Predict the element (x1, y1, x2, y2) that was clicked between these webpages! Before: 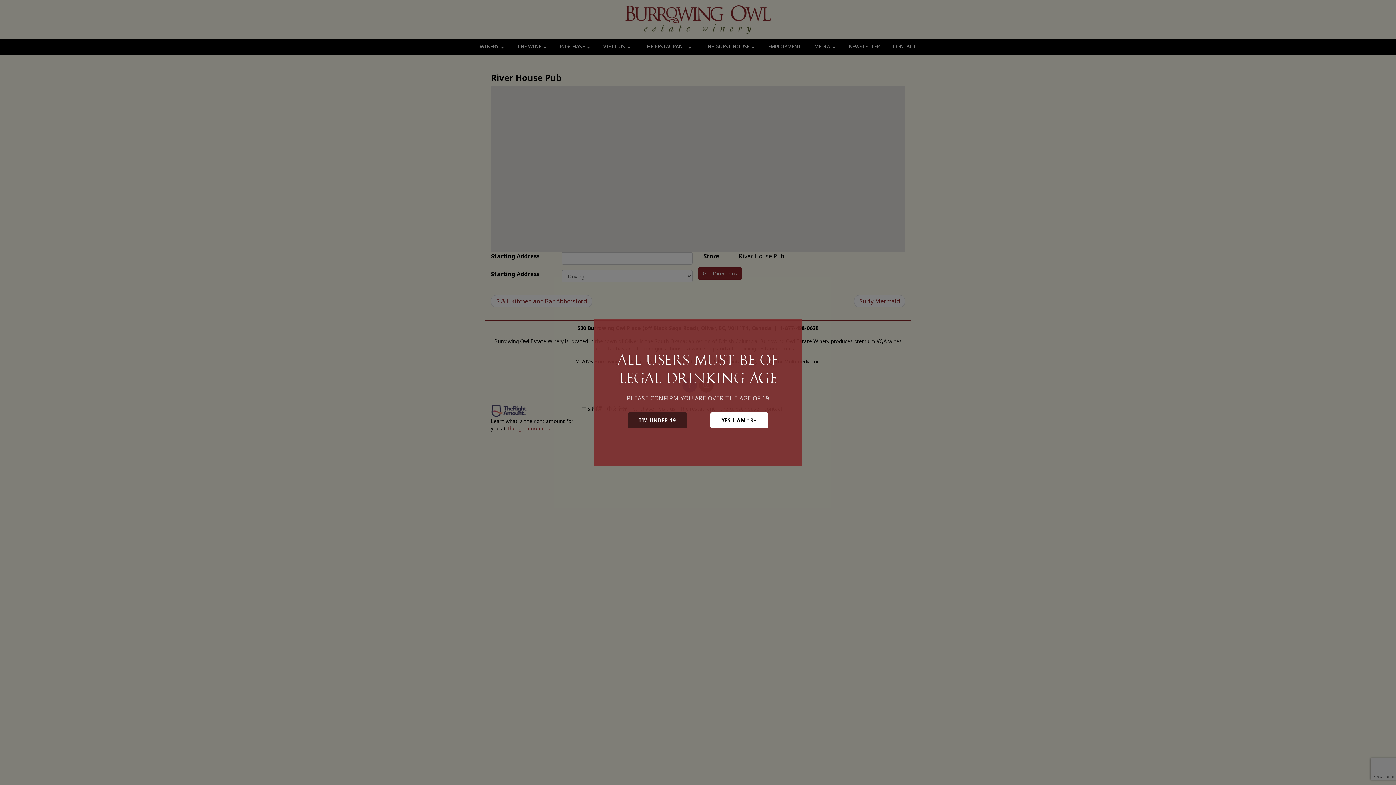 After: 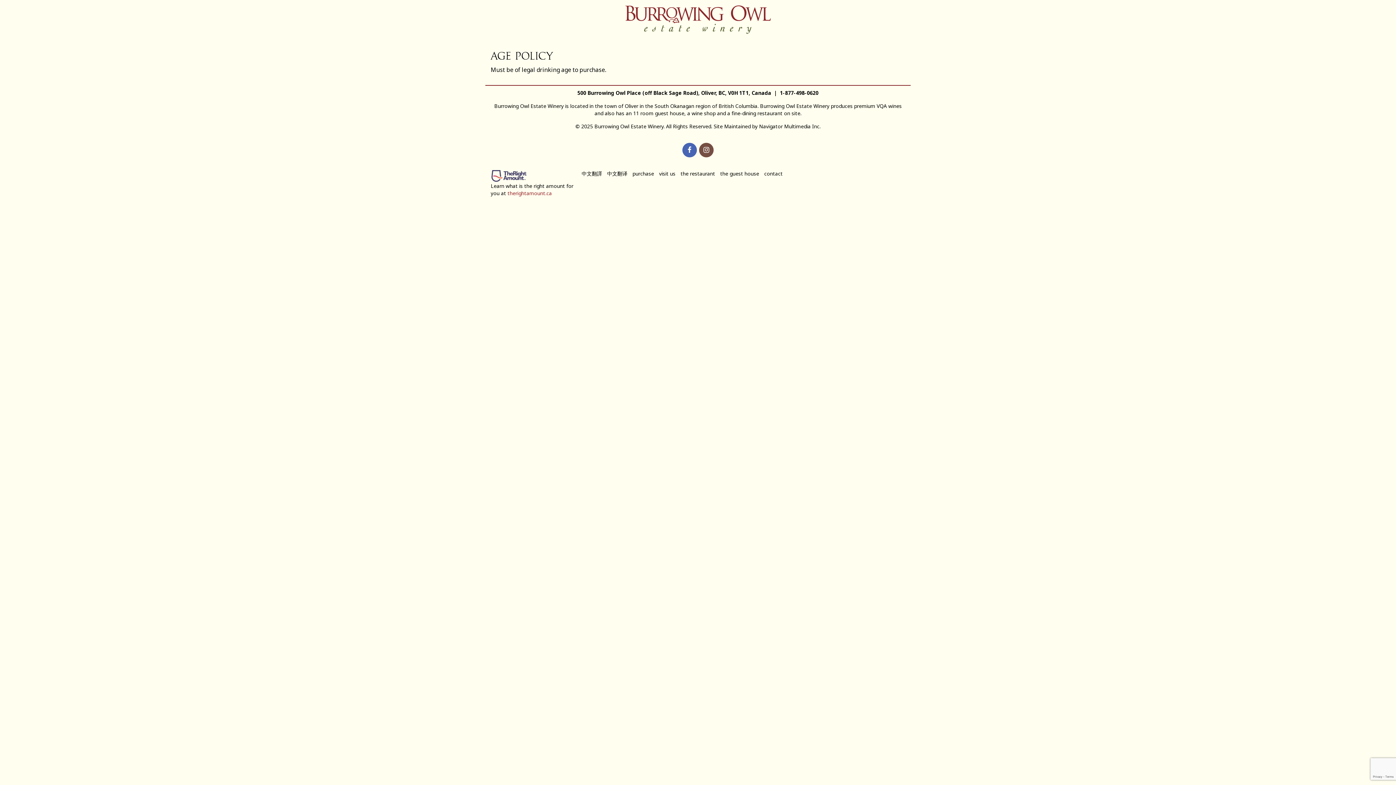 Action: bbox: (627, 412, 687, 428) label: I’M UNDER 19